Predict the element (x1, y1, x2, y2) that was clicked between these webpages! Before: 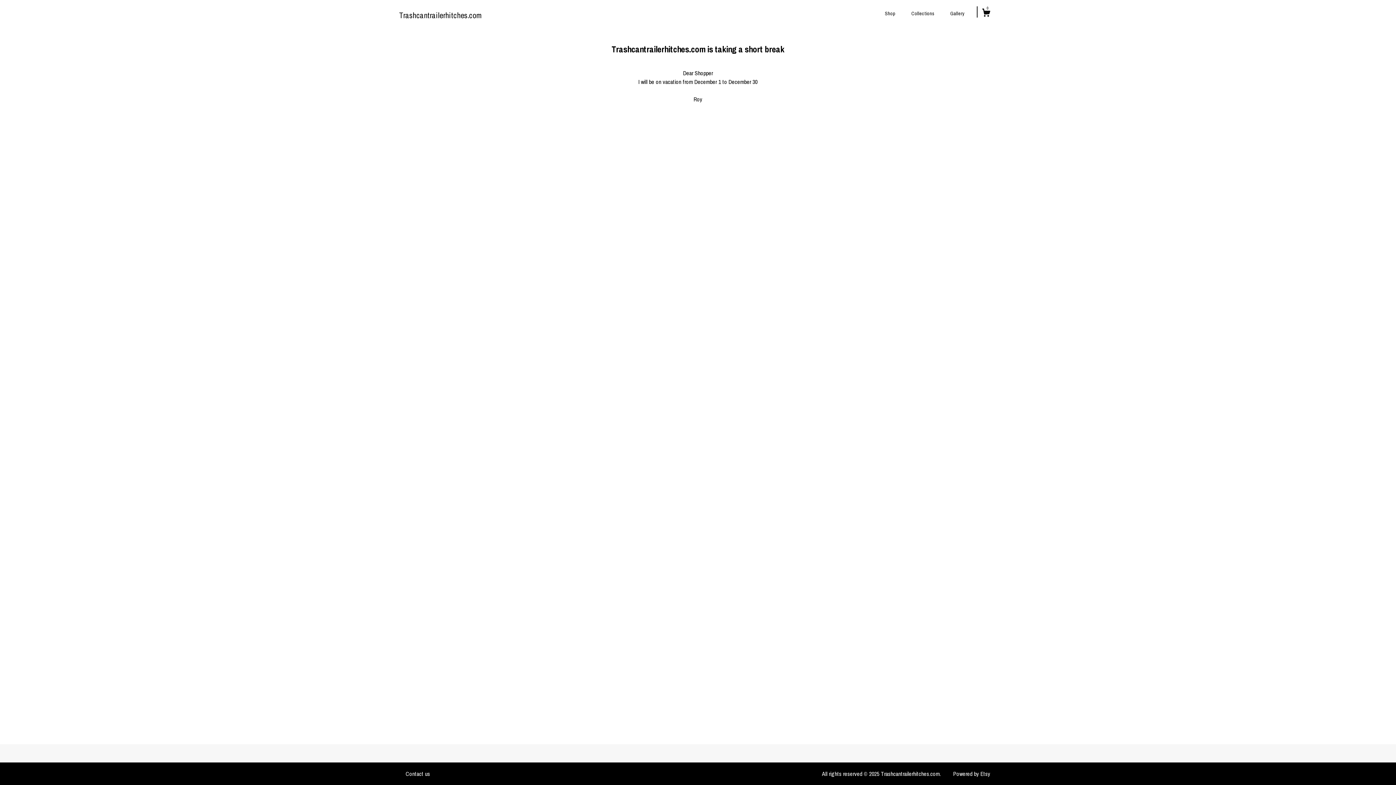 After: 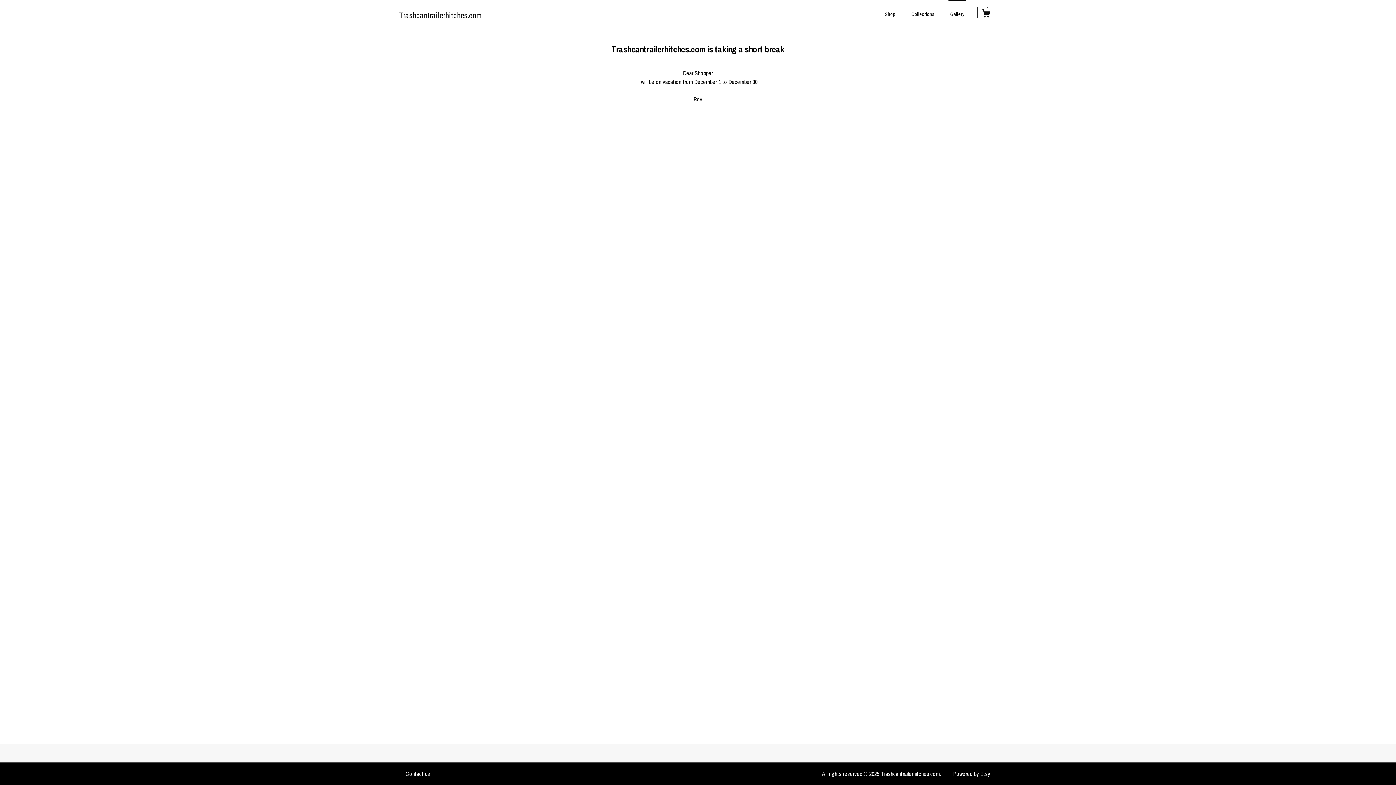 Action: label: Gallery bbox: (948, 0, 966, 24)